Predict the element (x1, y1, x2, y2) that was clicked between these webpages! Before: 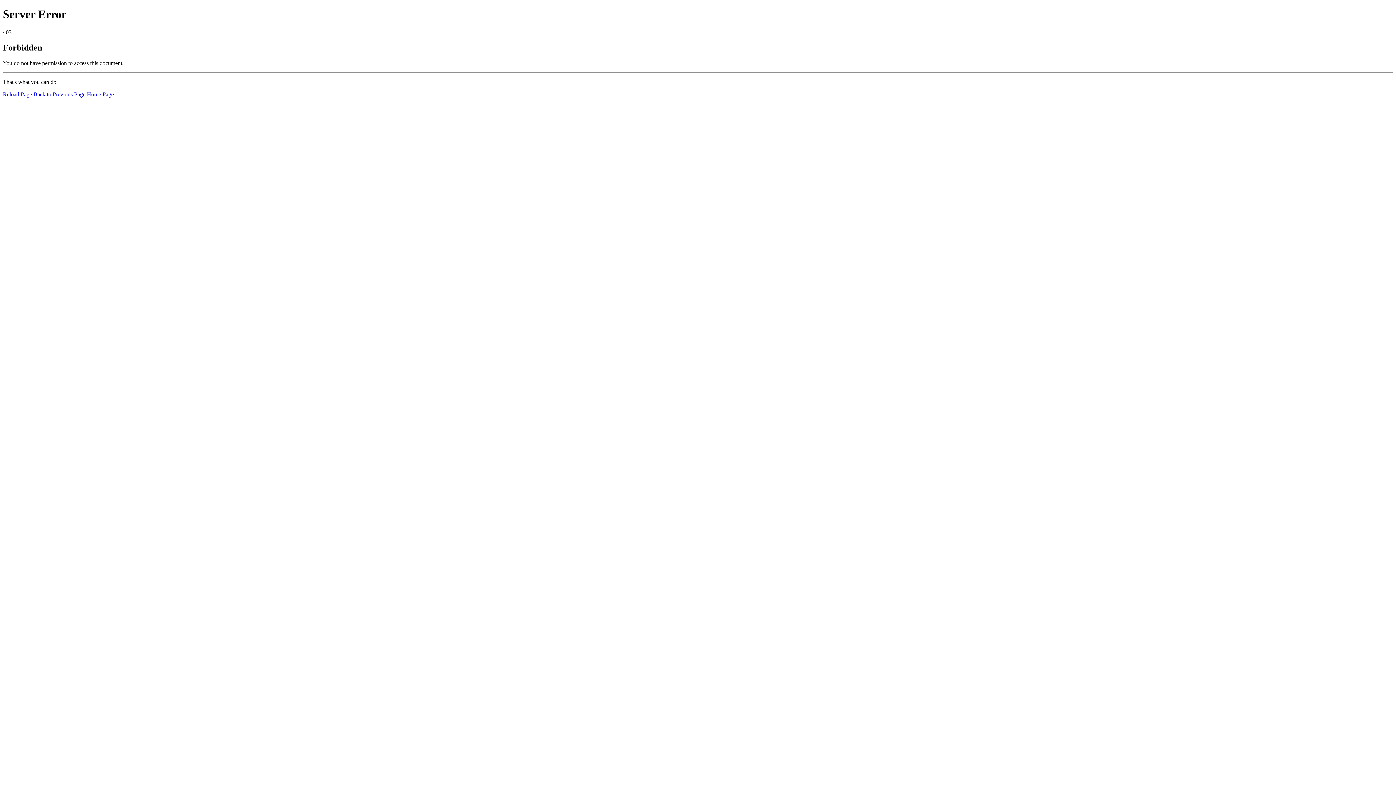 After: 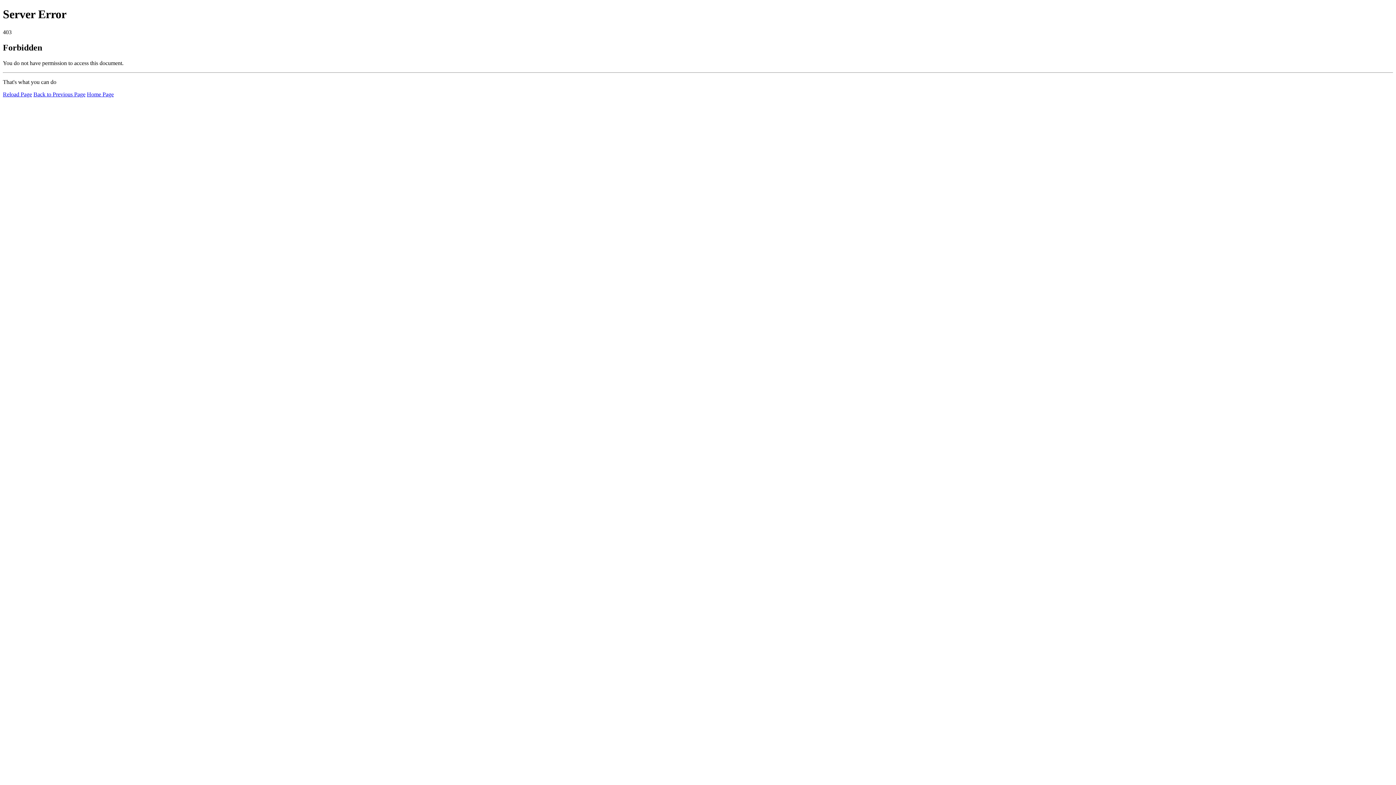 Action: bbox: (86, 91, 113, 97) label: Home Page